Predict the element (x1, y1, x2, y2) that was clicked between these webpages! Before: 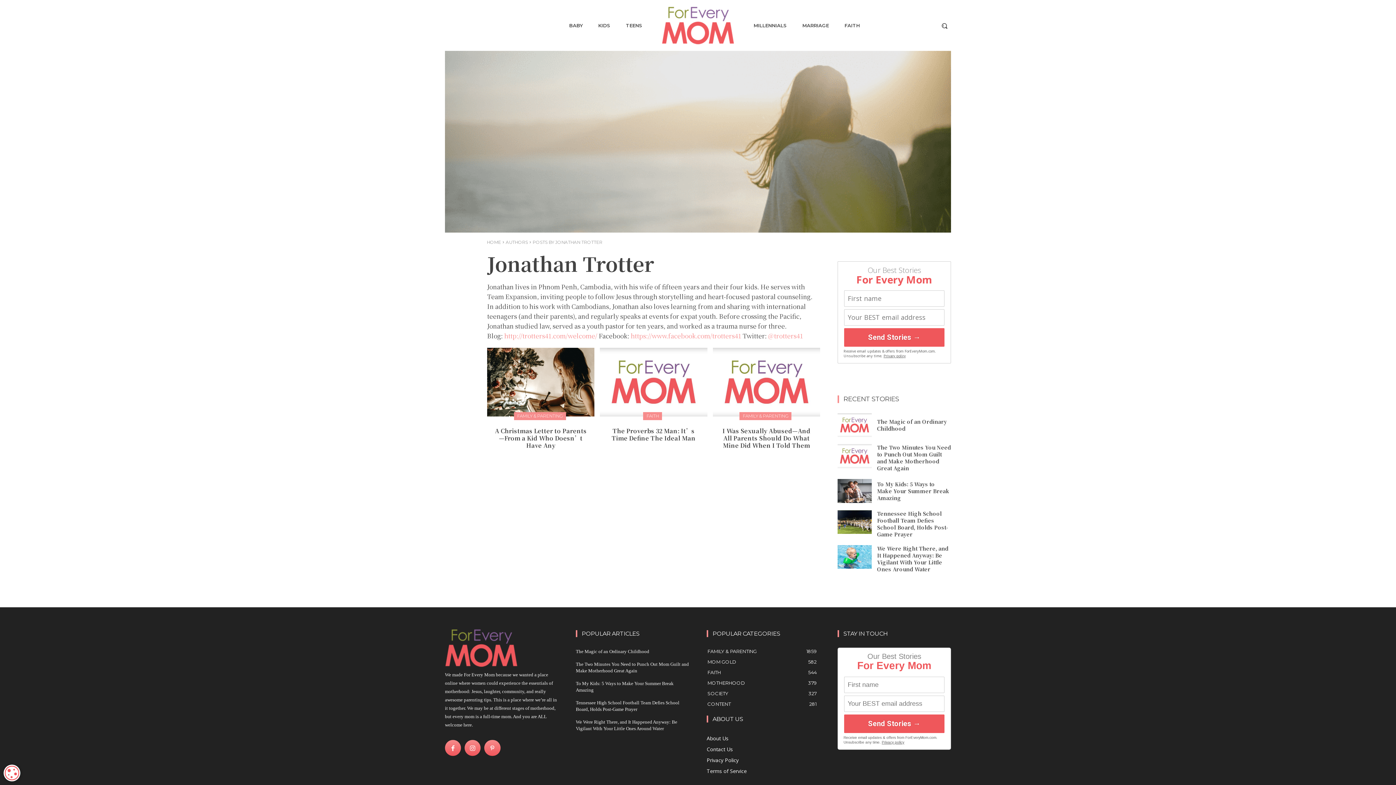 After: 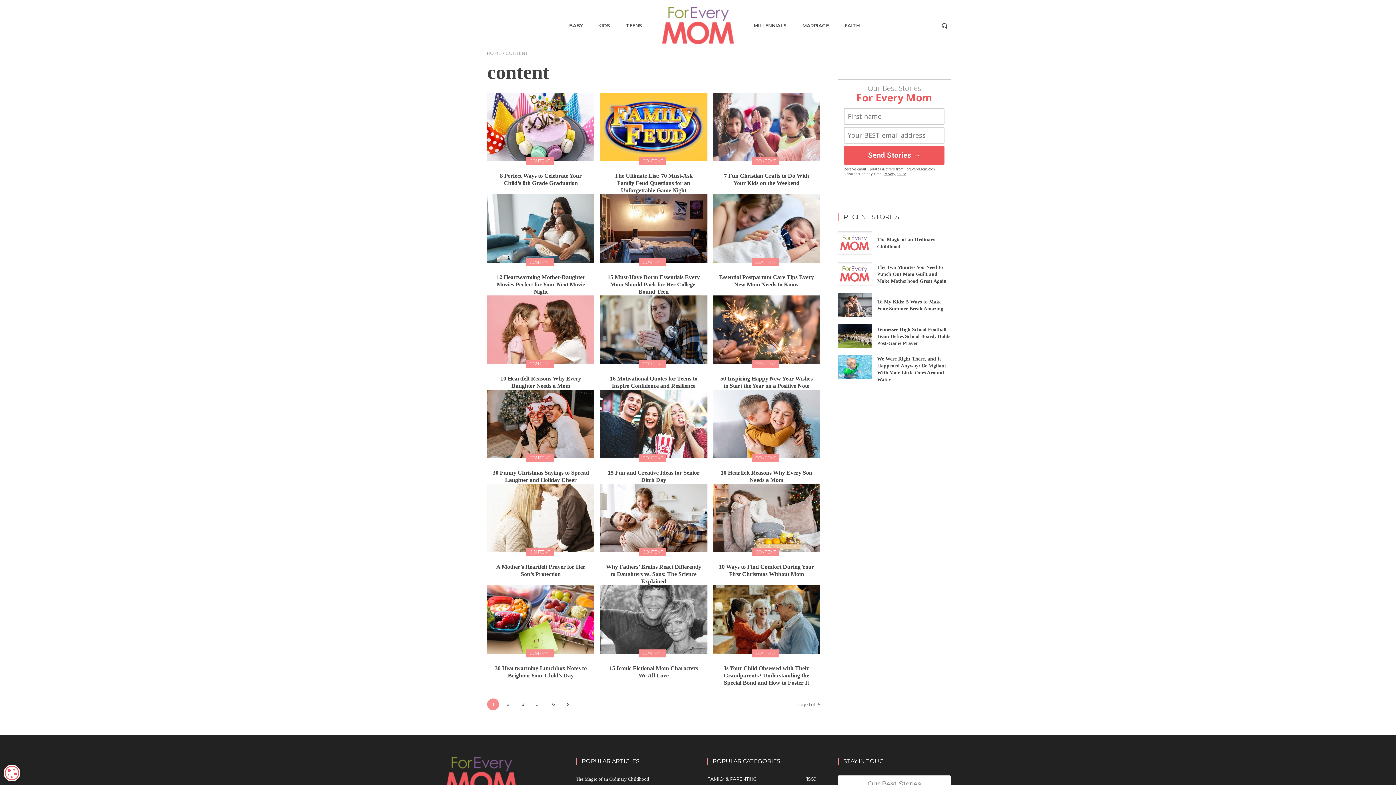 Action: label: CONTENT
281 bbox: (707, 701, 730, 707)